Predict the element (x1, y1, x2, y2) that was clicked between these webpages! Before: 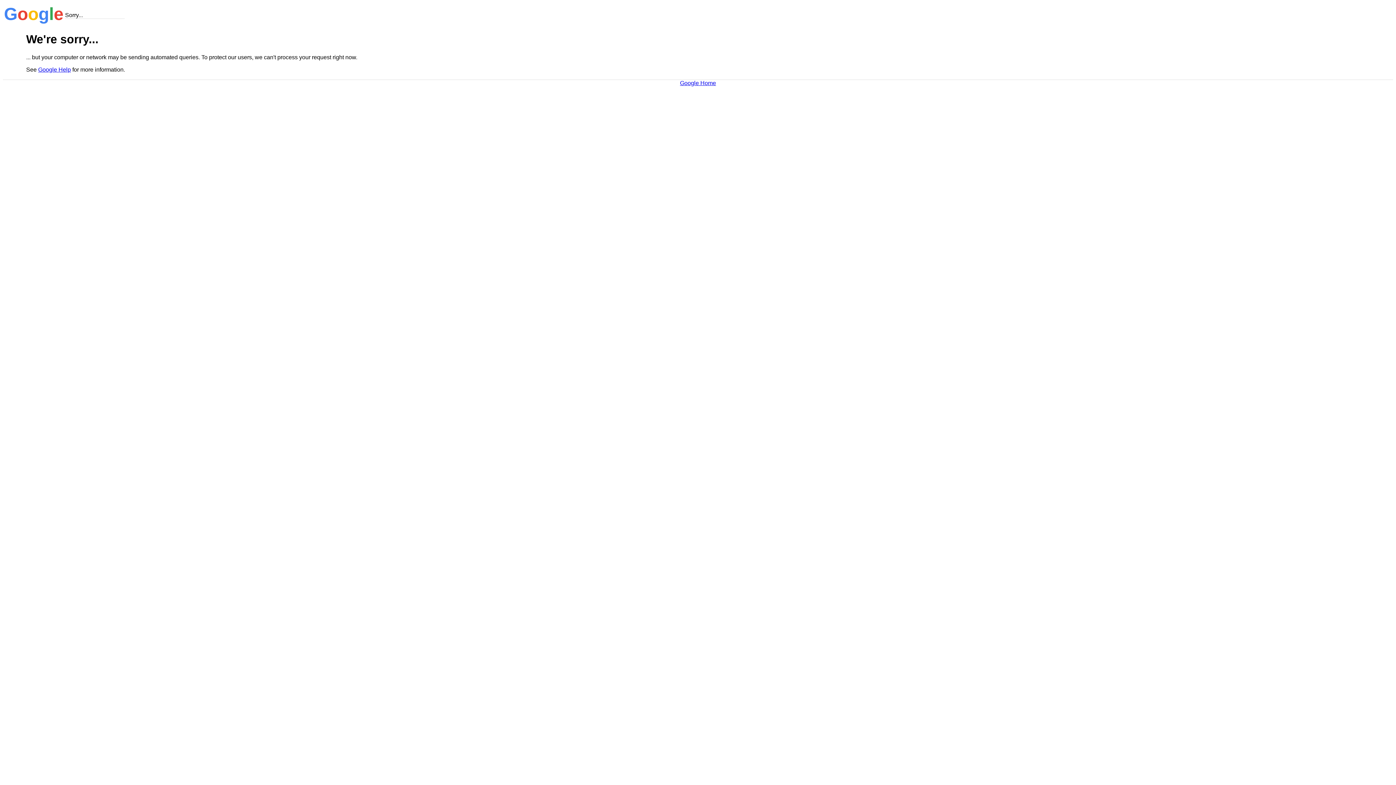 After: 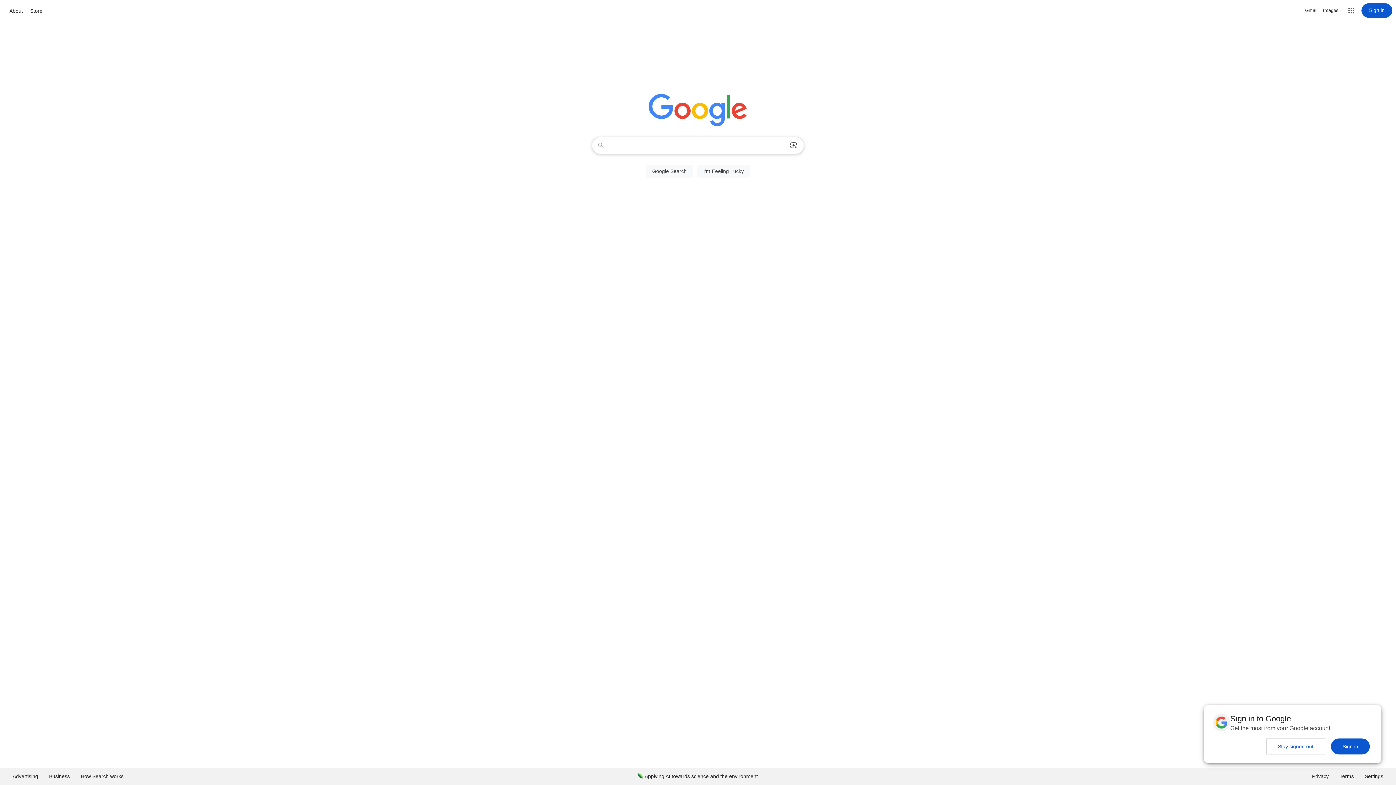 Action: label: Google Home bbox: (680, 79, 716, 86)